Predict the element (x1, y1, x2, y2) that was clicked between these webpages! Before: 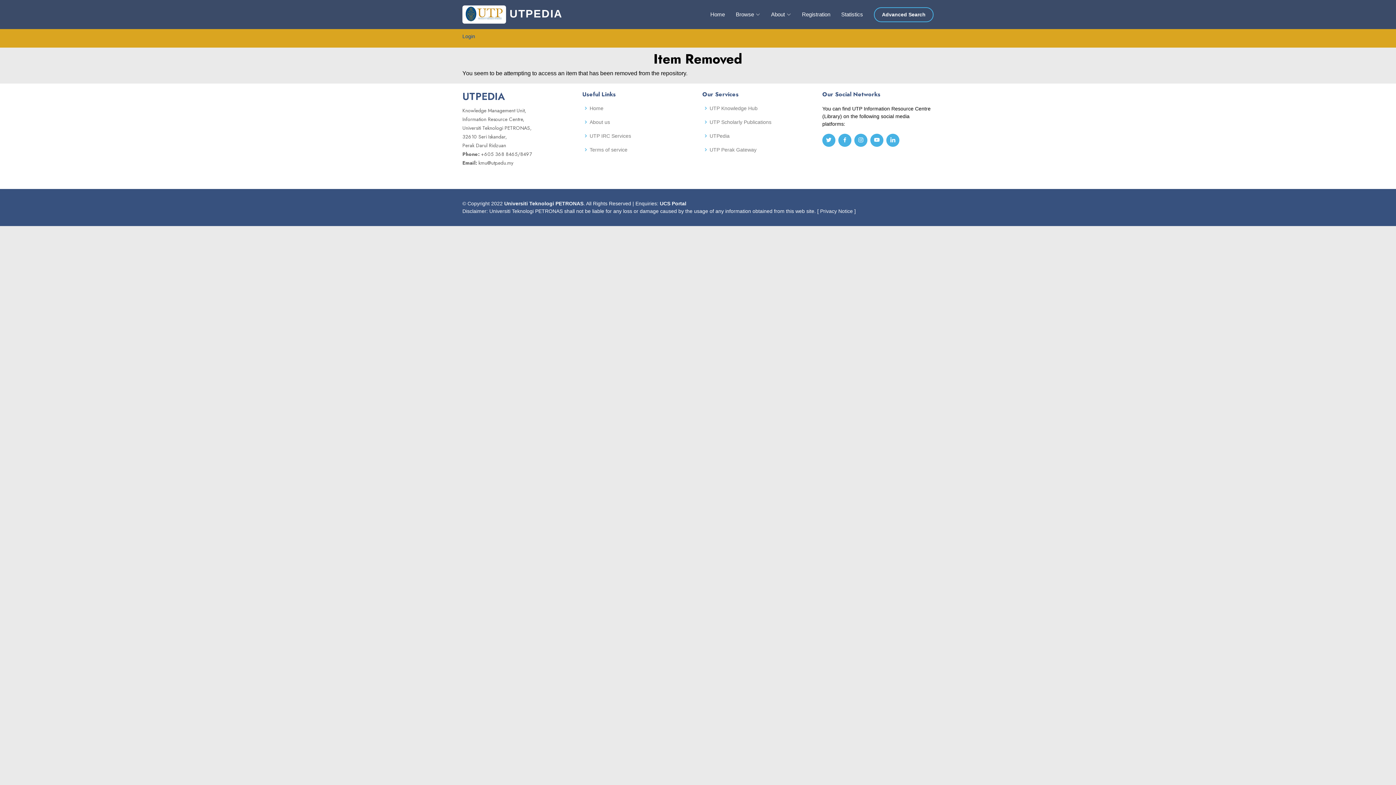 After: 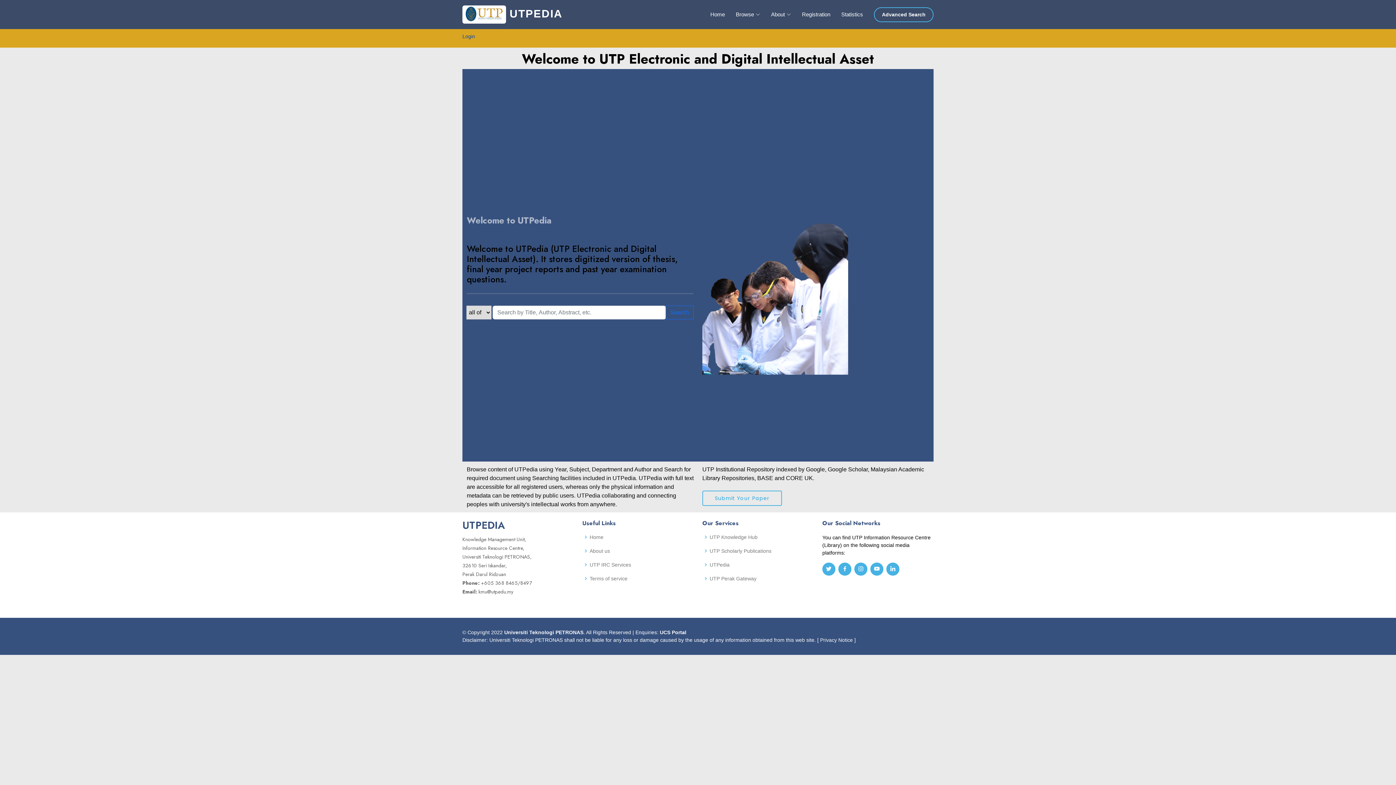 Action: bbox: (589, 105, 603, 110) label: Home